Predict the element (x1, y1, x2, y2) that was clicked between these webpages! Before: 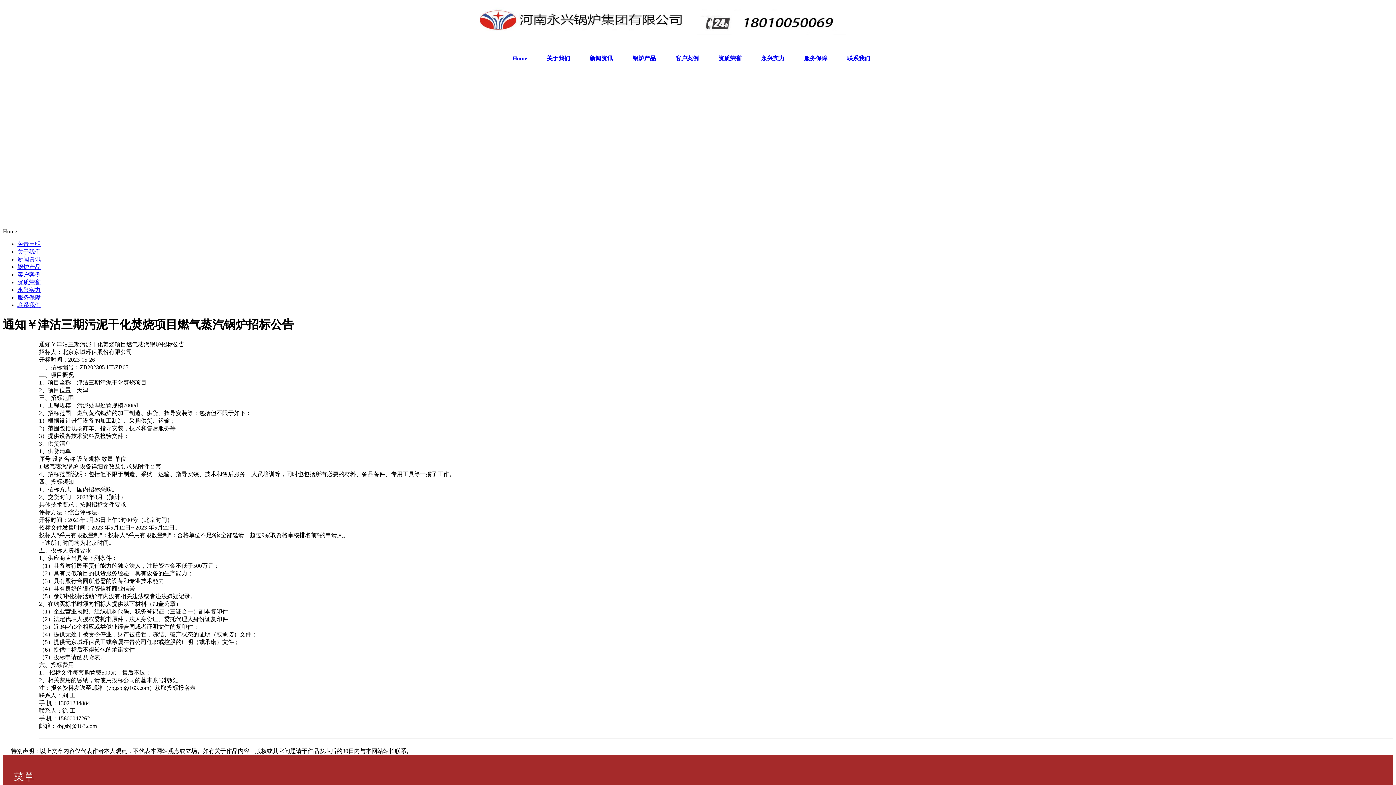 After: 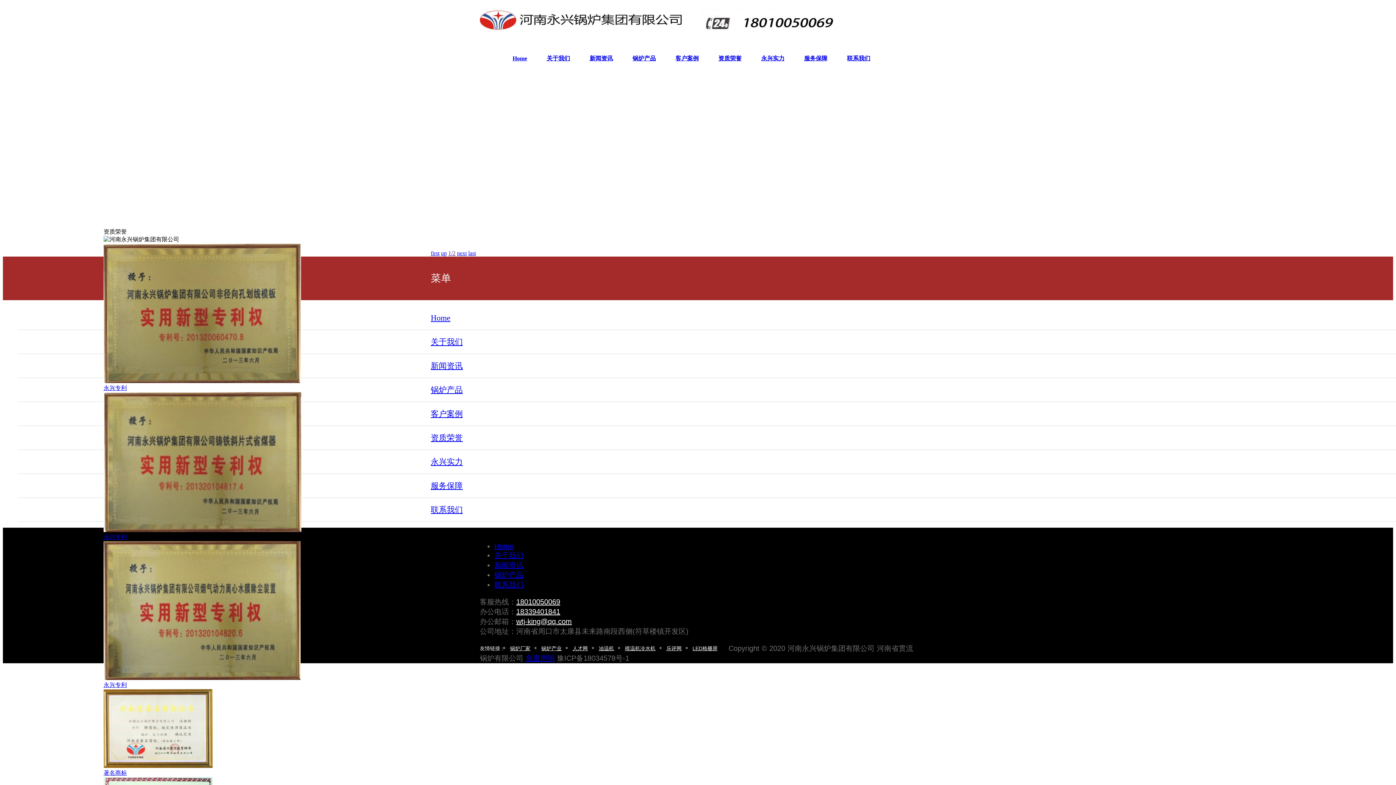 Action: label: 资质荣誉 bbox: (17, 279, 40, 285)